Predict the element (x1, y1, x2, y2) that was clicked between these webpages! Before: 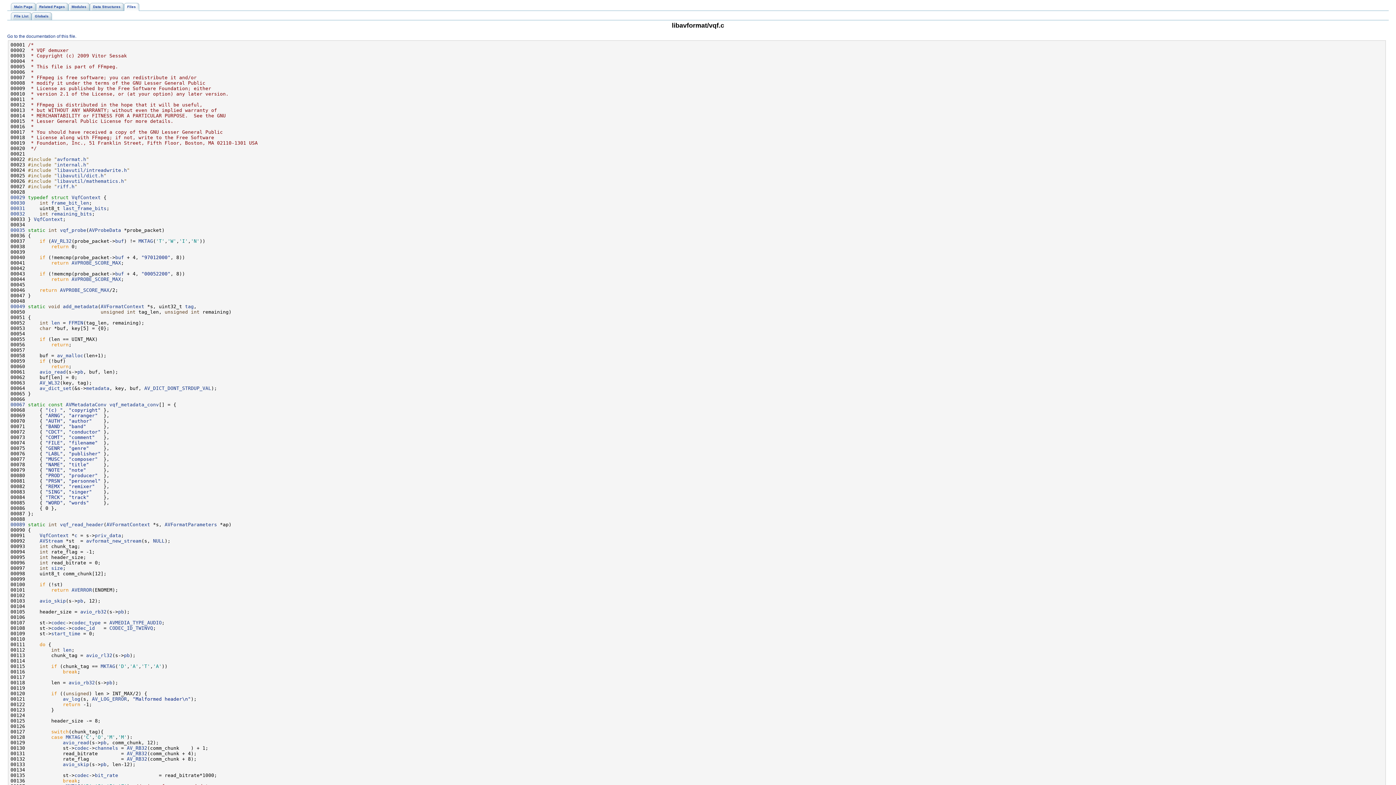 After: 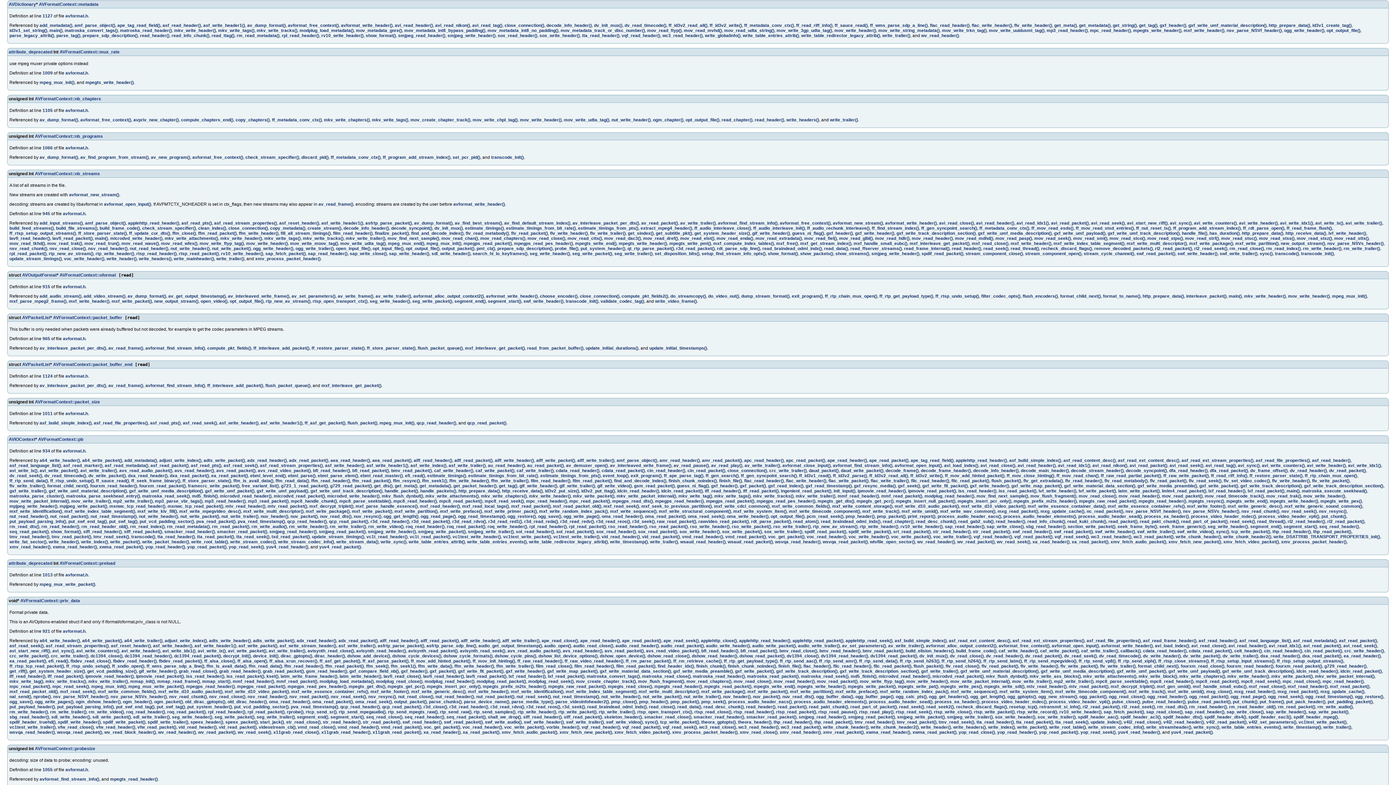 Action: bbox: (86, 385, 109, 391) label: metadata